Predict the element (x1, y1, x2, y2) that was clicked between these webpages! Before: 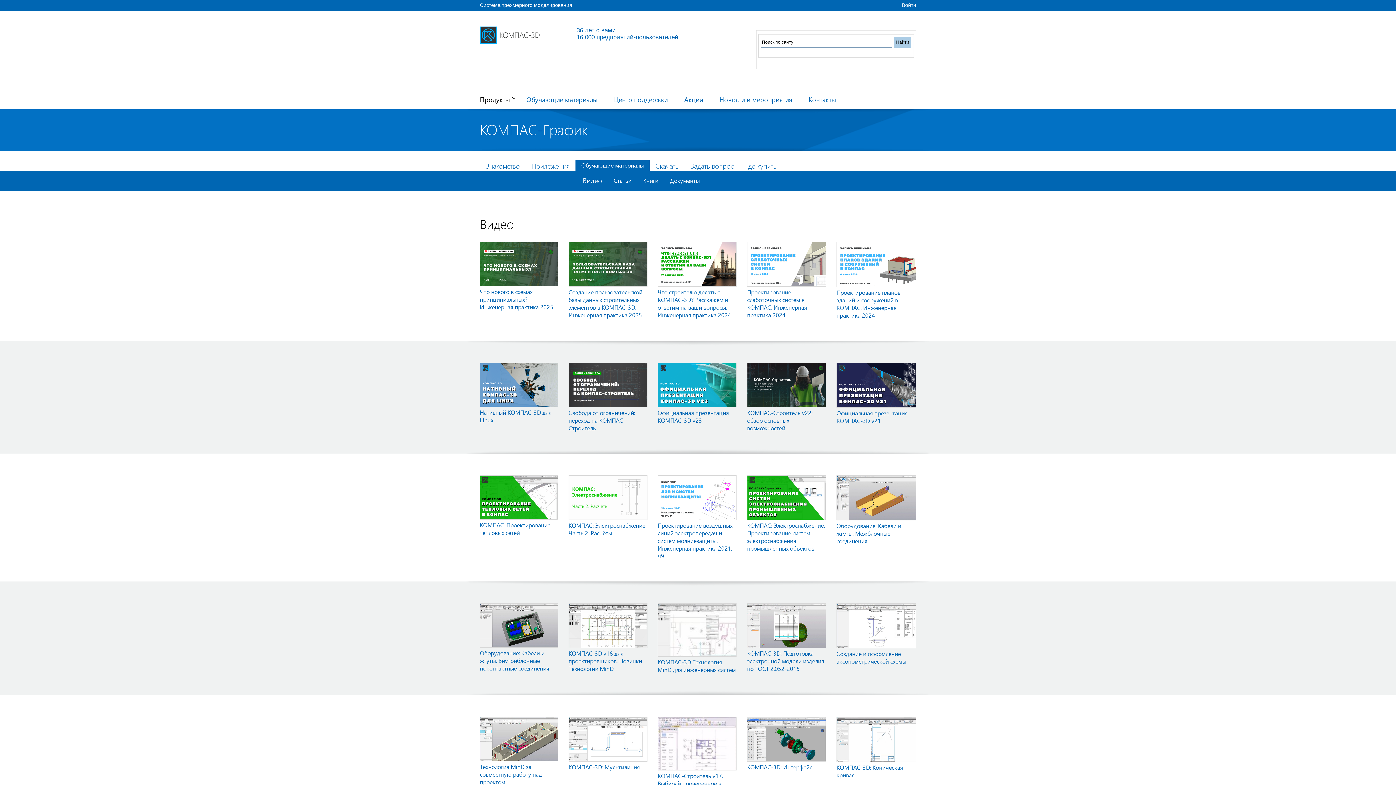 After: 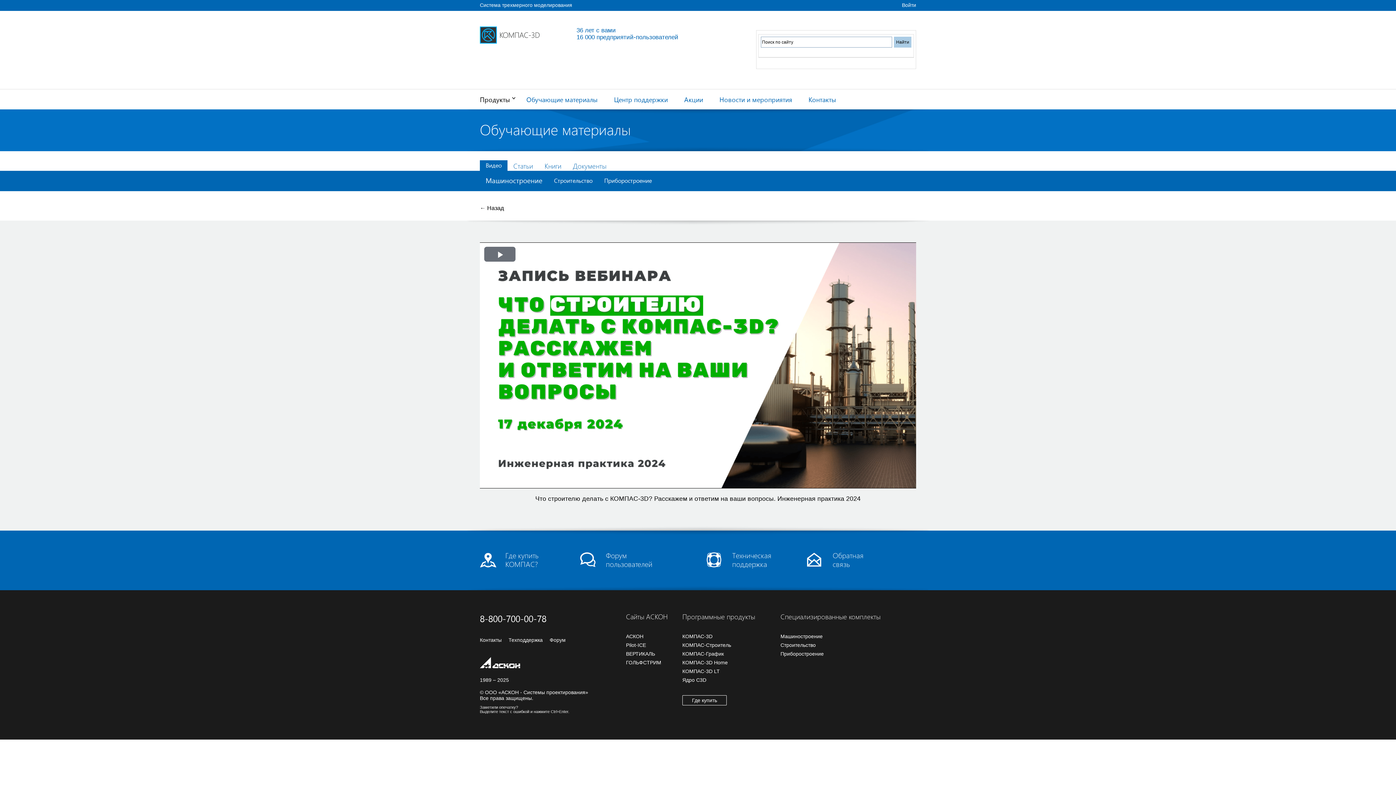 Action: label:  Что строителю делать с КОМПАС-3D? Расскажем и ответим на ваши вопросы. Инженерная практика 2024 bbox: (657, 281, 736, 318)